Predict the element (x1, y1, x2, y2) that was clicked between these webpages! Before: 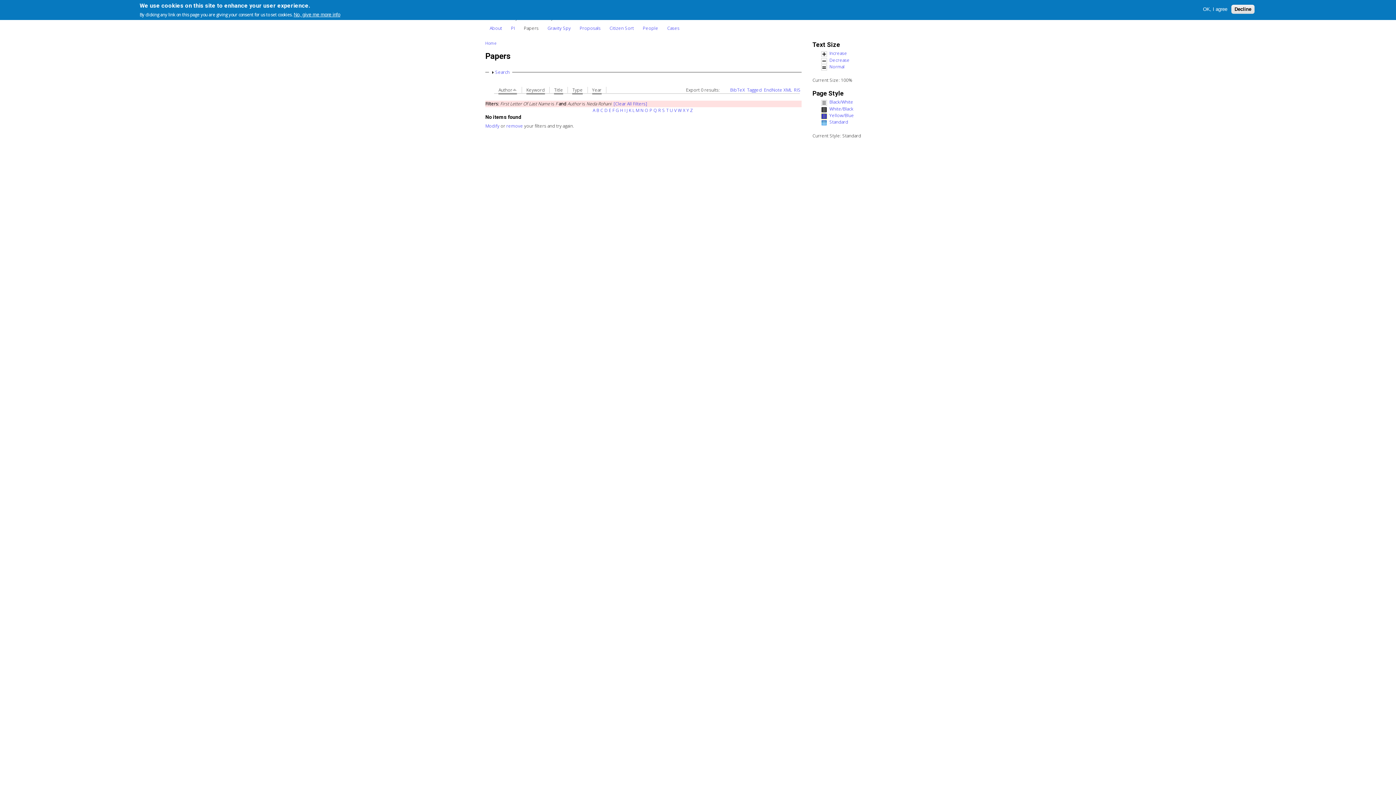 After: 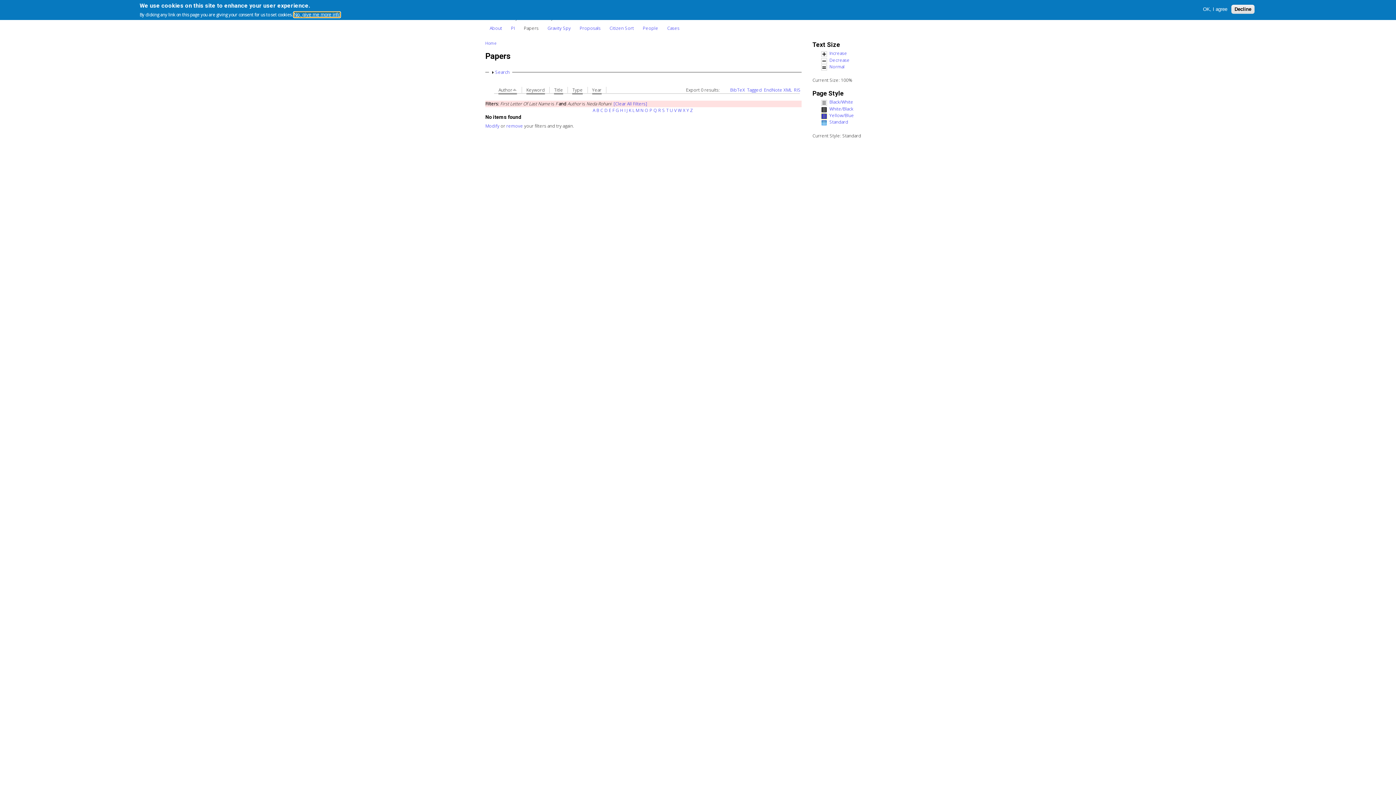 Action: bbox: (293, 12, 340, 17) label: No, give me more info